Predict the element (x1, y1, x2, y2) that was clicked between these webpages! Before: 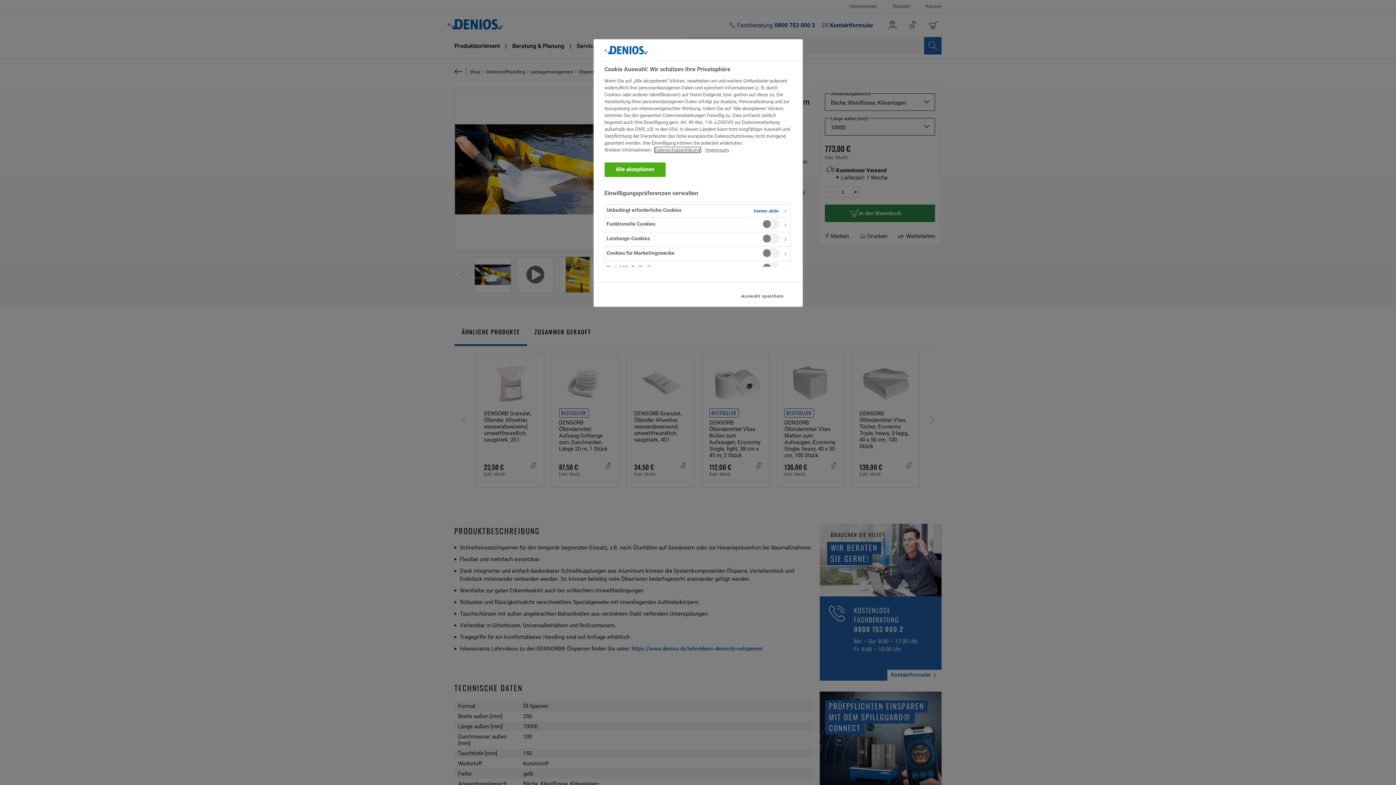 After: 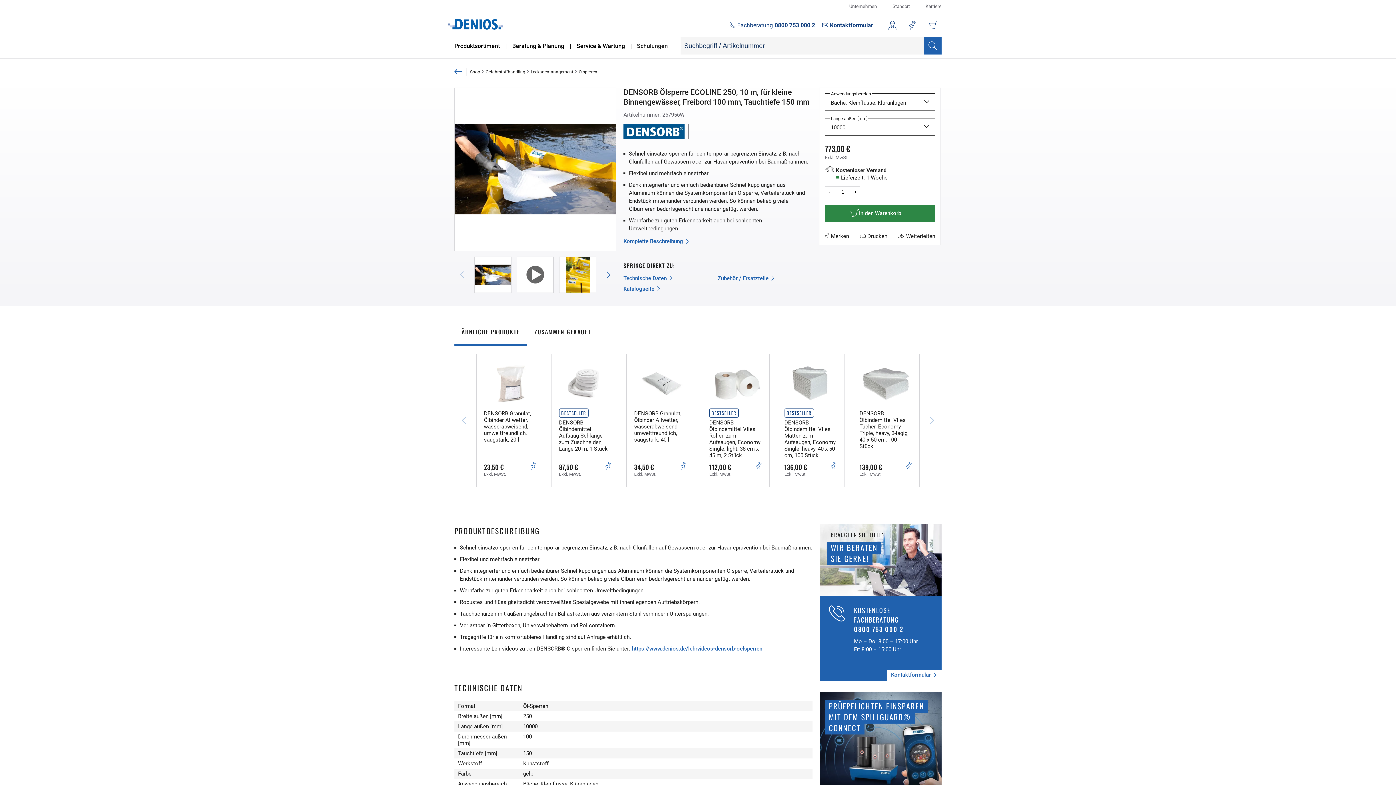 Action: label: Auswahl speichern bbox: (730, 289, 795, 303)